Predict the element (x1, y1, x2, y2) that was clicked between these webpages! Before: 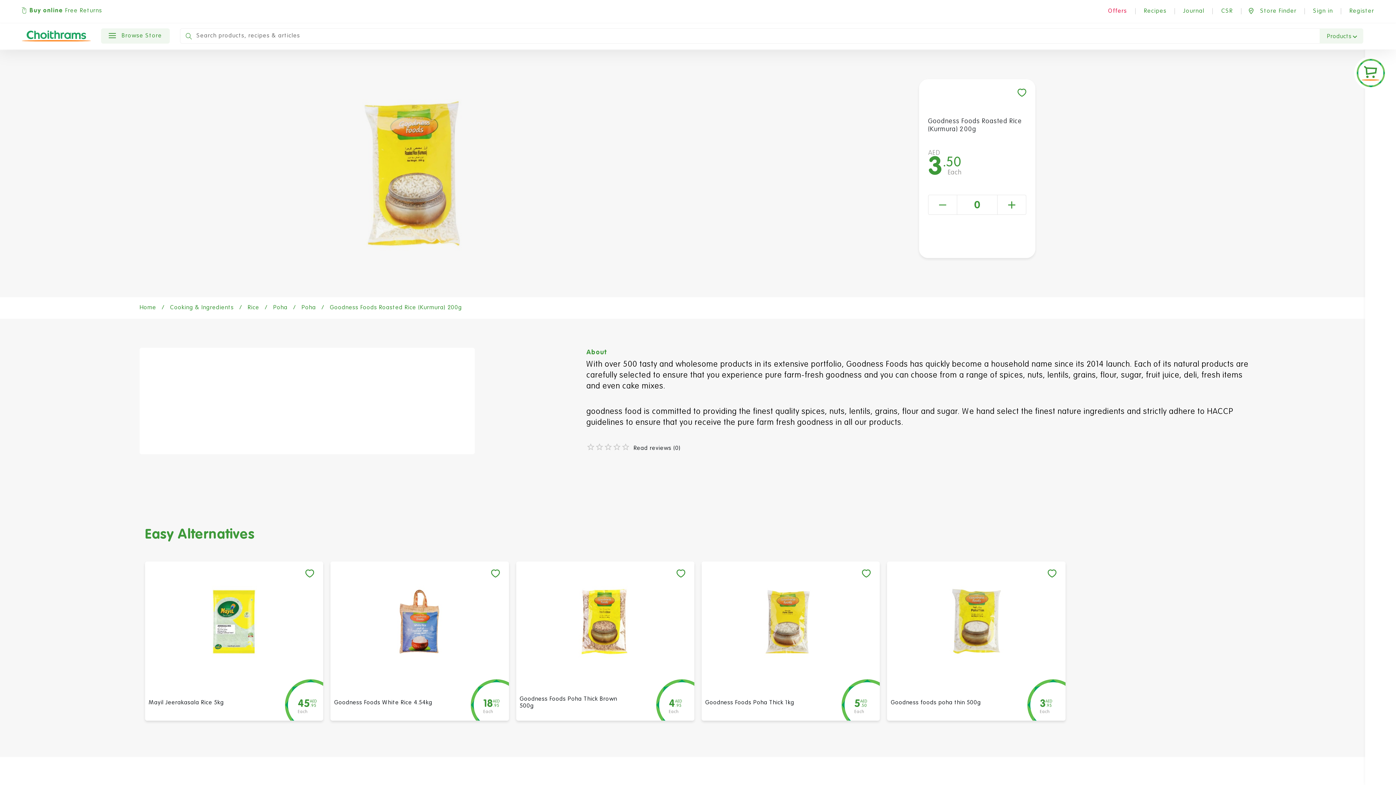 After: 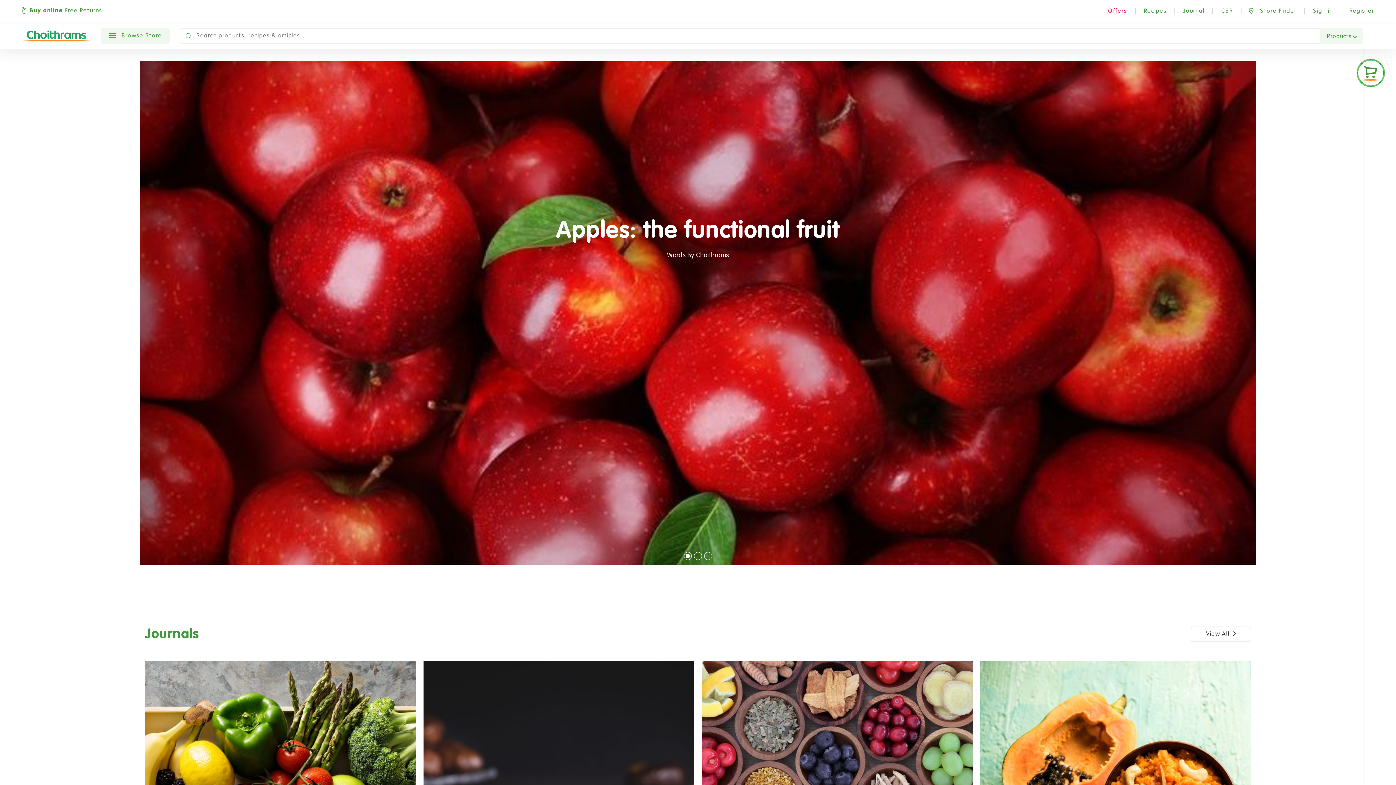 Action: label: Journal bbox: (1183, 0, 1204, 19)